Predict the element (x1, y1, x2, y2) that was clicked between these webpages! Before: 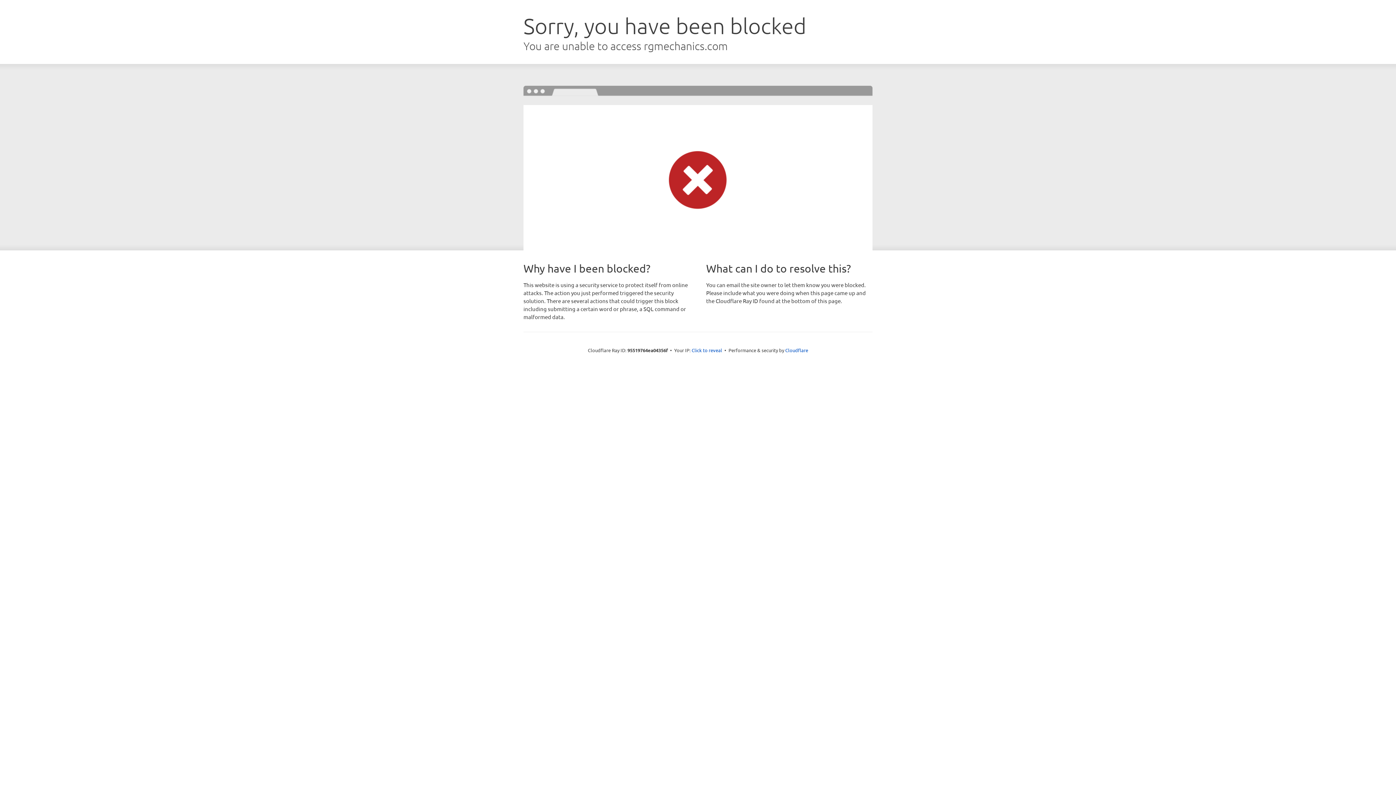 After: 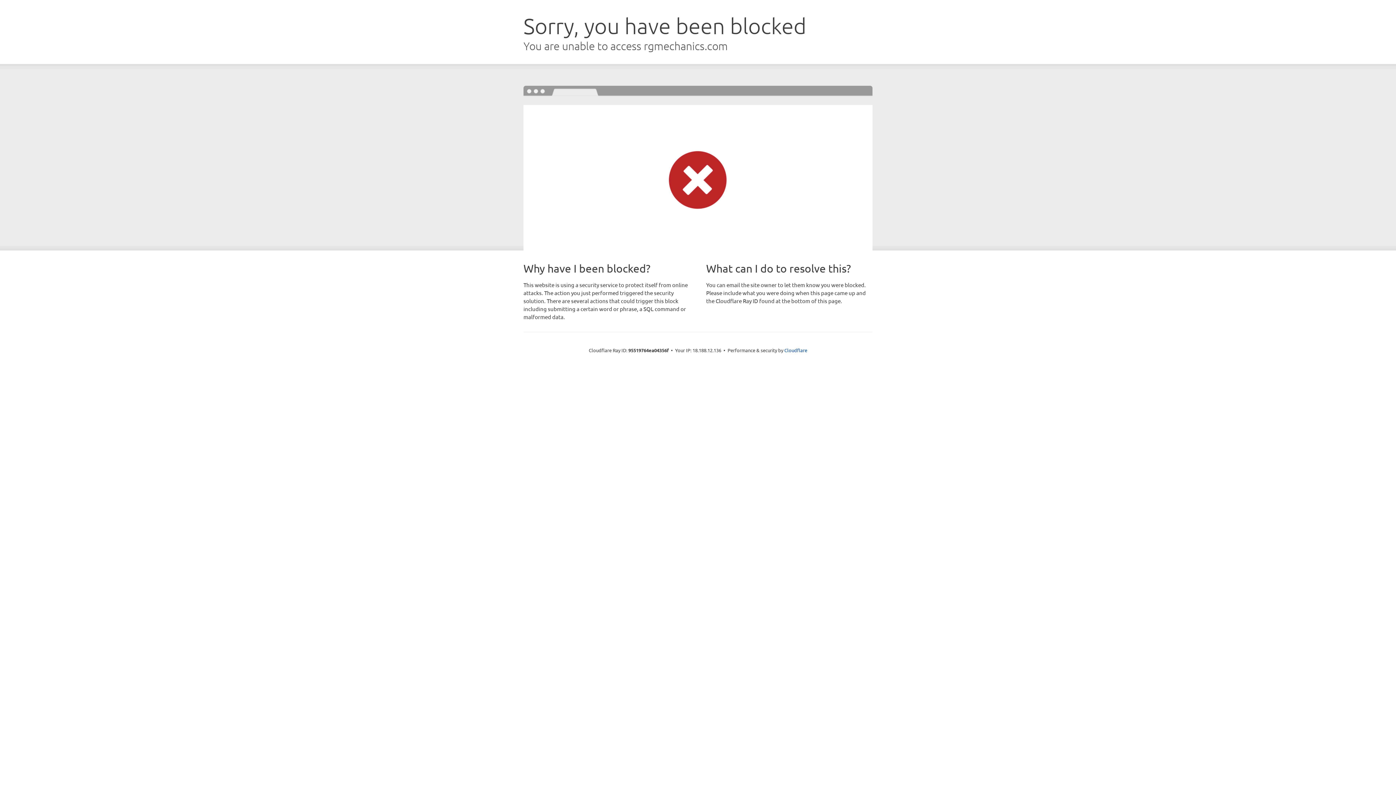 Action: bbox: (691, 346, 722, 353) label: Click to reveal